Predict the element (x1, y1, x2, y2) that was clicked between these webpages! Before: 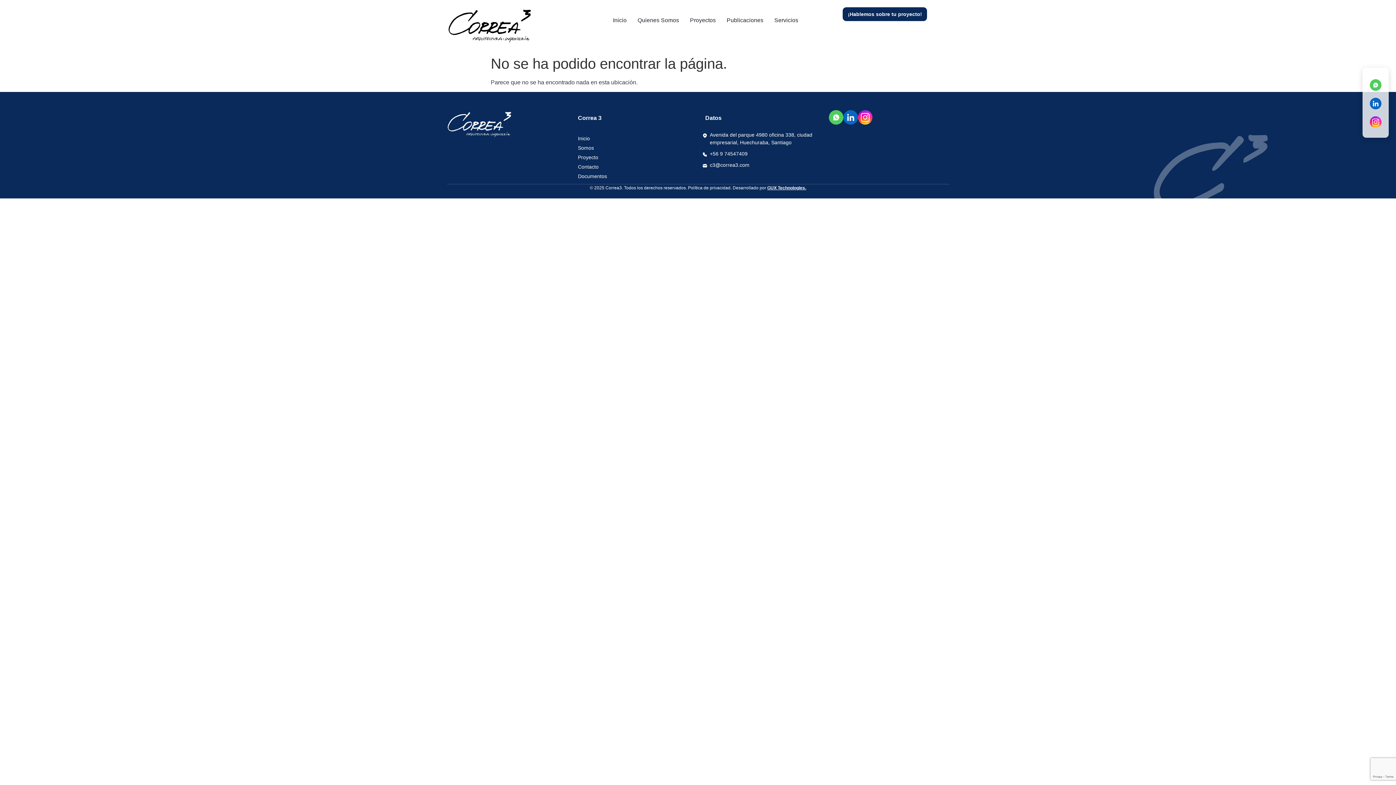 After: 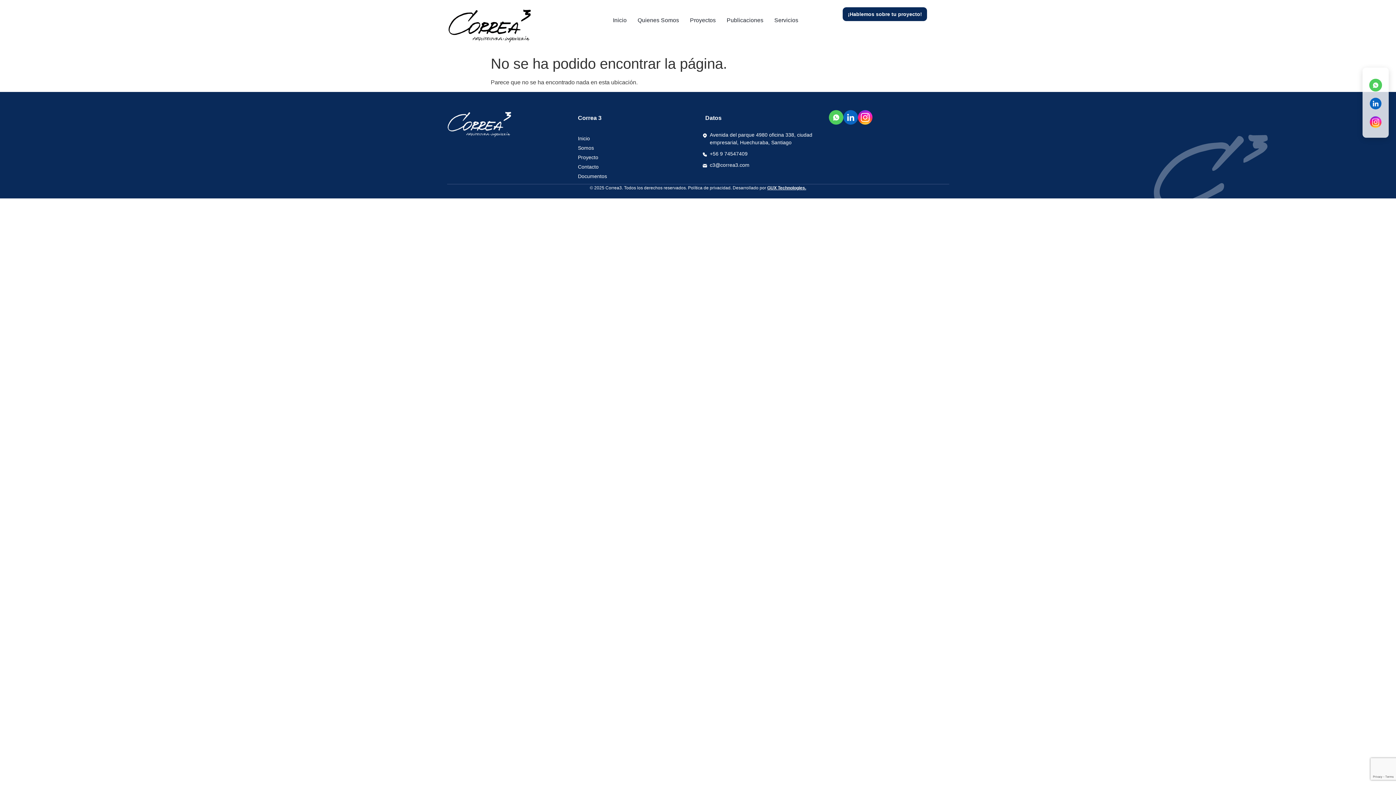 Action: bbox: (1370, 74, 1381, 93)